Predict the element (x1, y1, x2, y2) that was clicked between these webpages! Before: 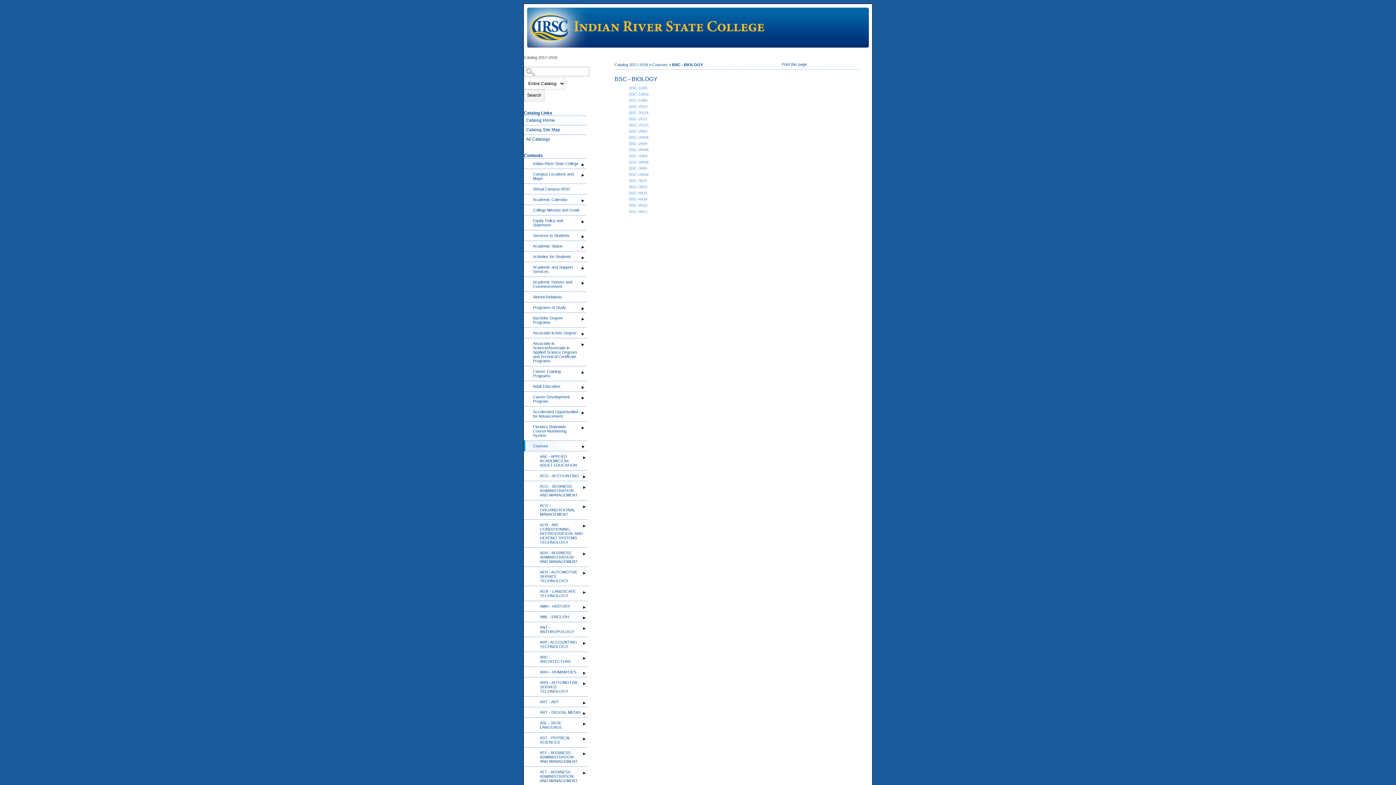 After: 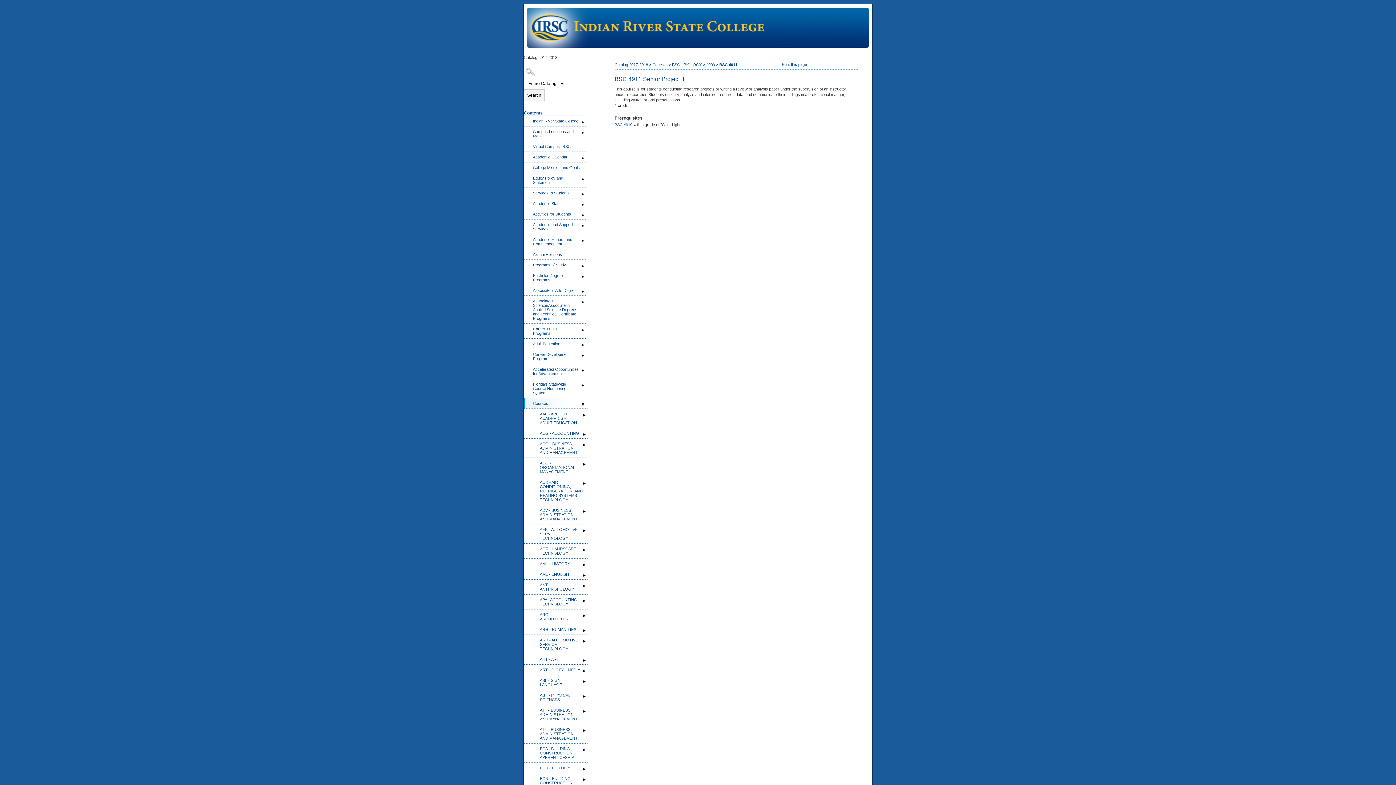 Action: bbox: (629, 209, 647, 213) label: BSC-4911